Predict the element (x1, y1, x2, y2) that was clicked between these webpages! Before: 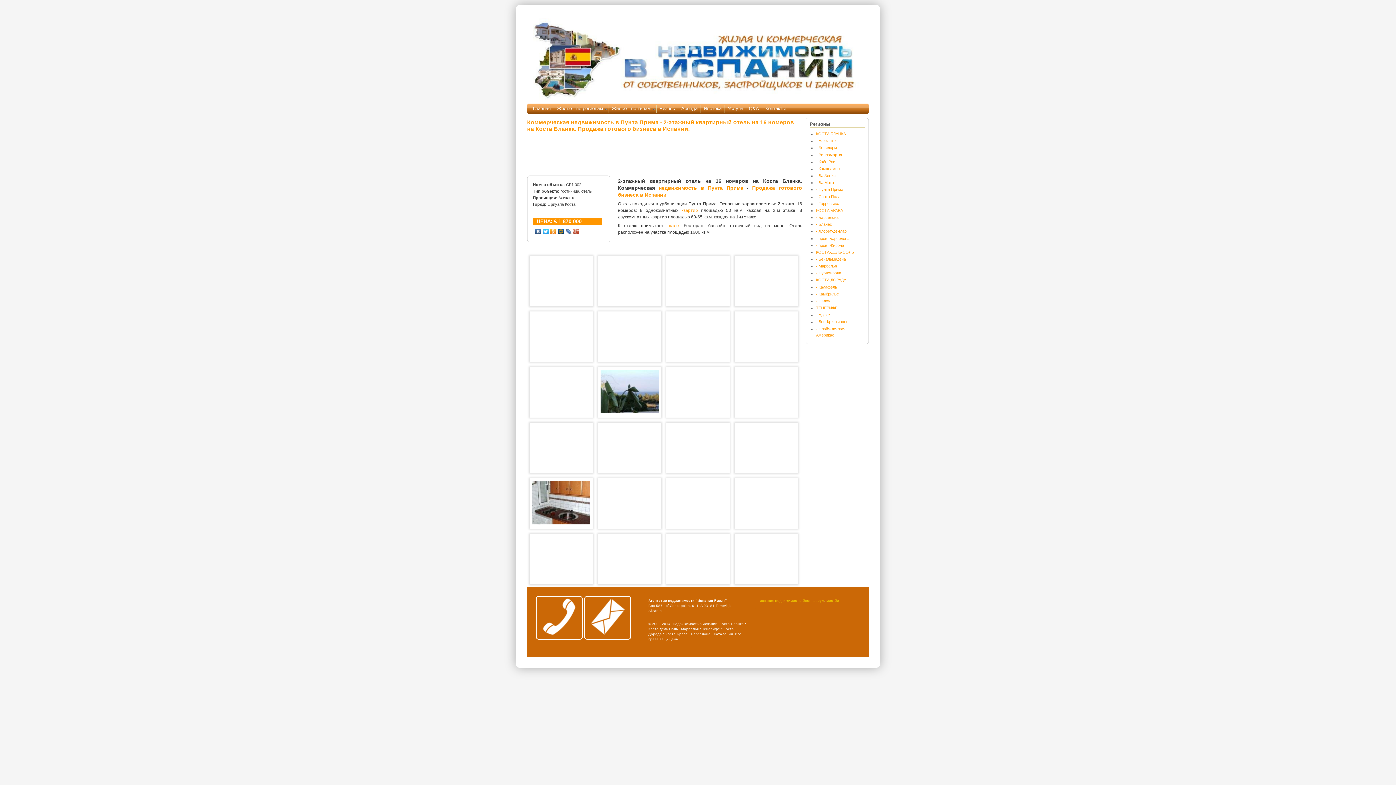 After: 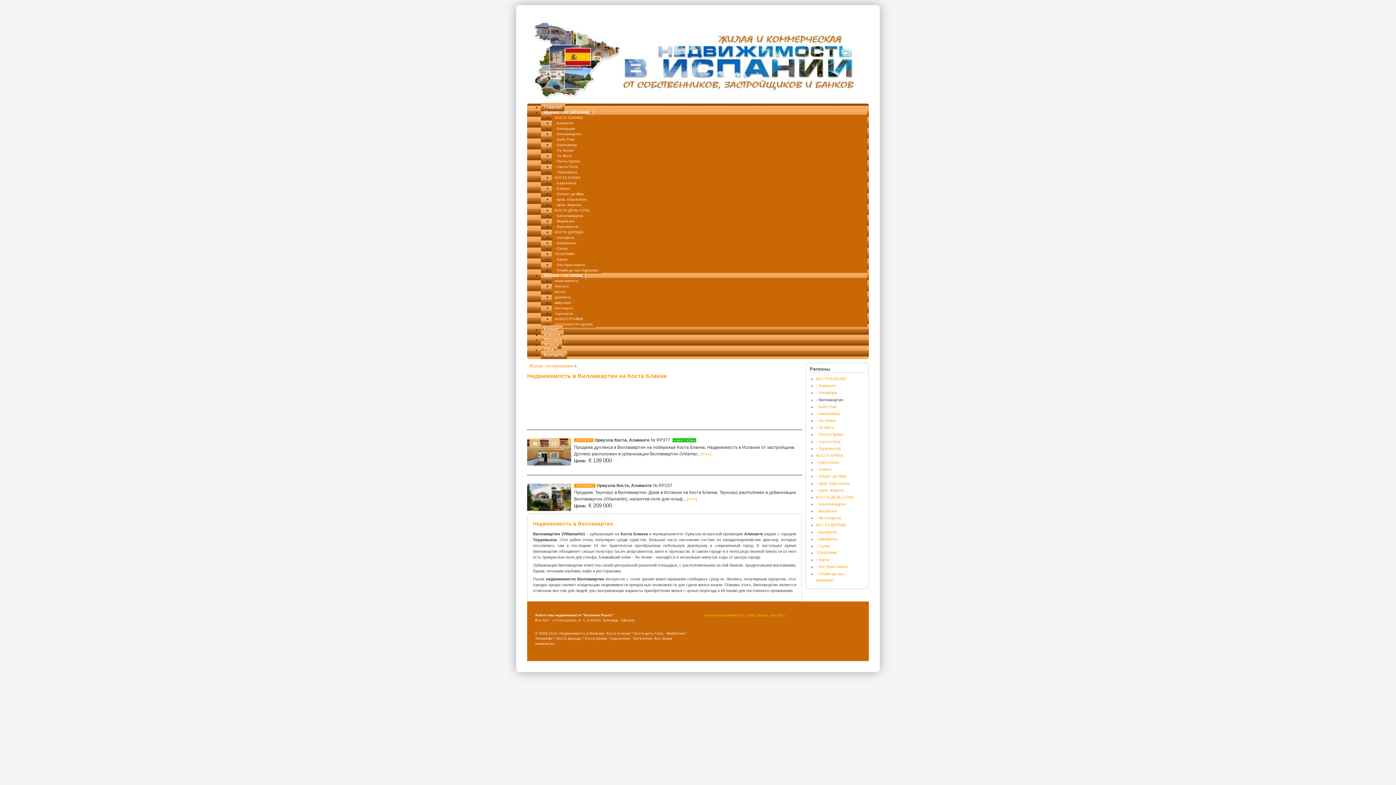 Action: bbox: (816, 152, 843, 156) label: - Вилламартин